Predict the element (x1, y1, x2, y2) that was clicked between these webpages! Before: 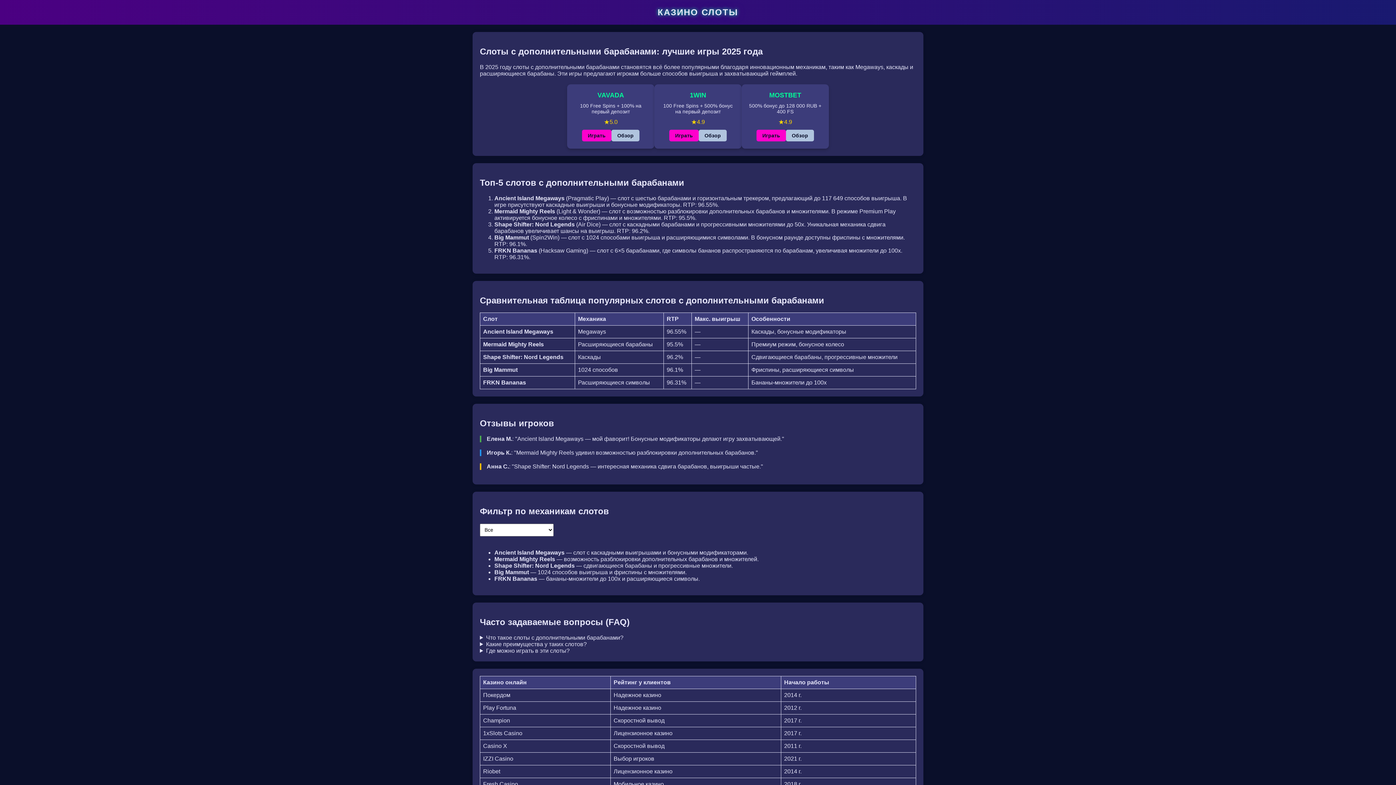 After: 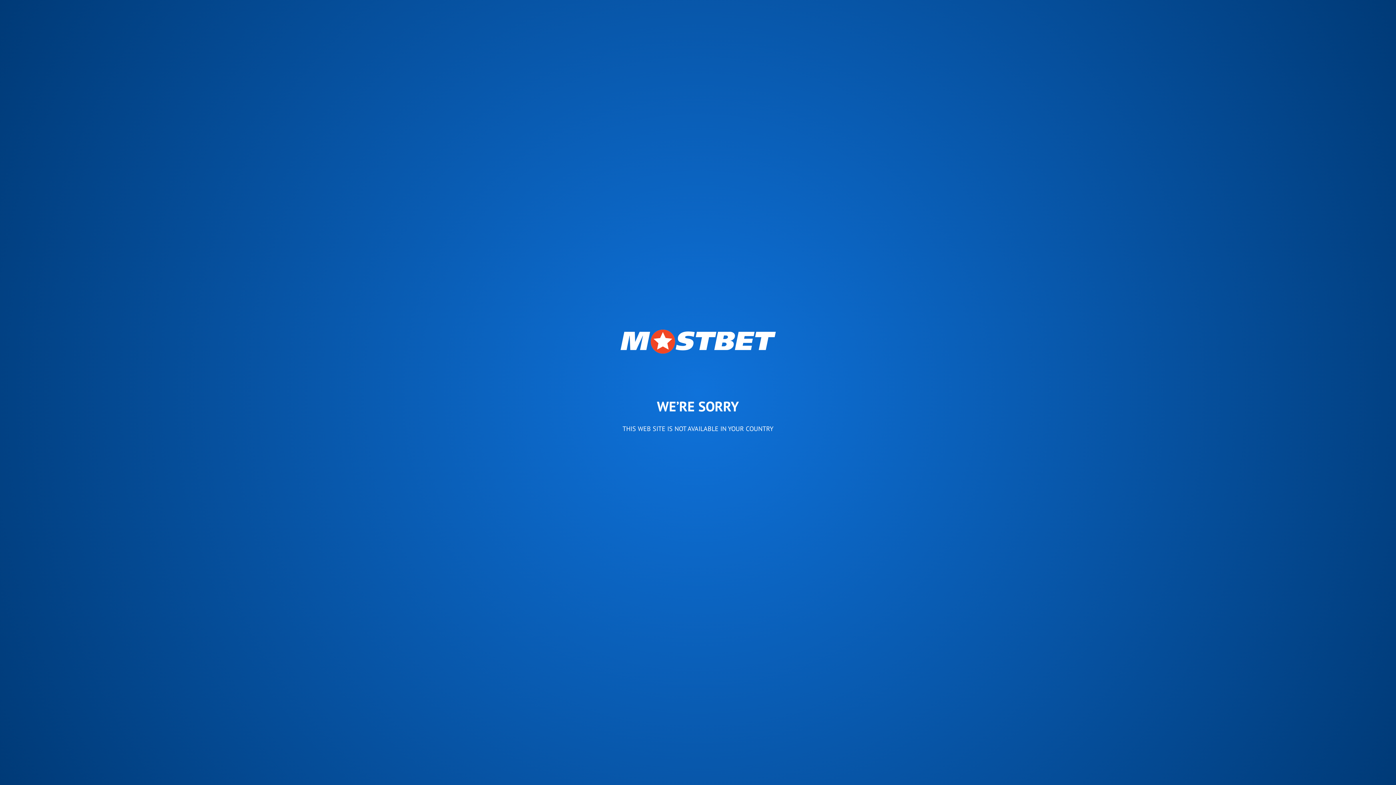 Action: label: MOSTBET bbox: (749, 91, 821, 99)